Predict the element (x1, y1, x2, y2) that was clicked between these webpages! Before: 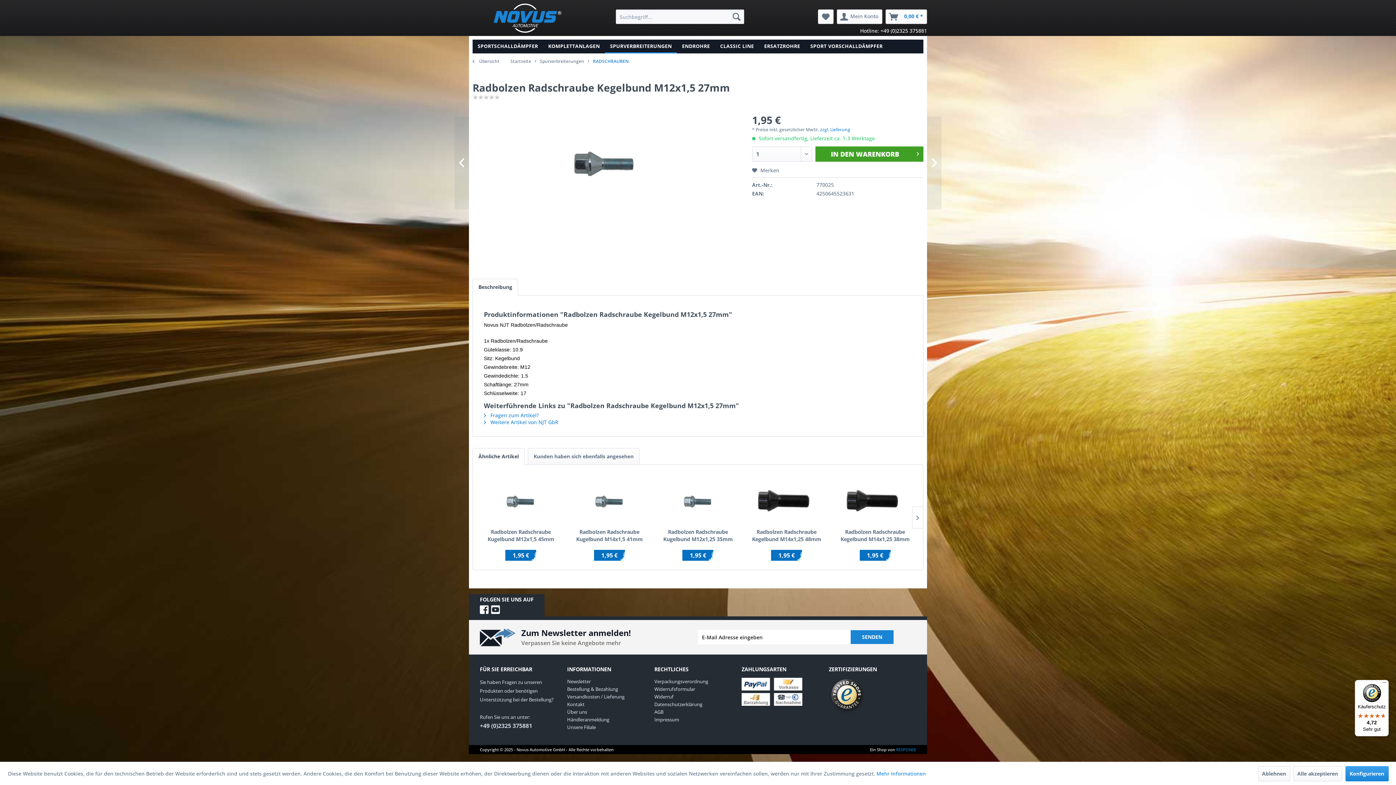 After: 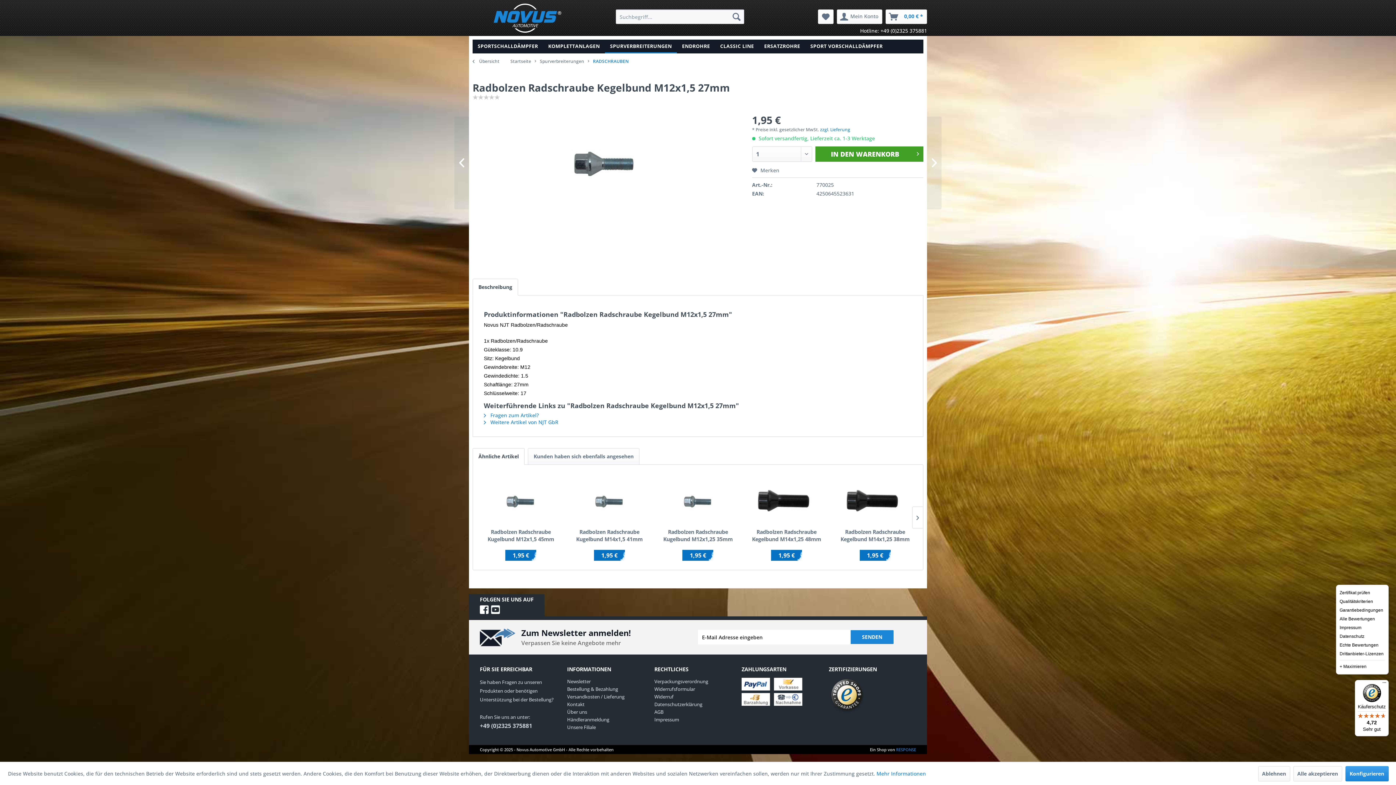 Action: label: Menü bbox: (1380, 680, 1389, 689)